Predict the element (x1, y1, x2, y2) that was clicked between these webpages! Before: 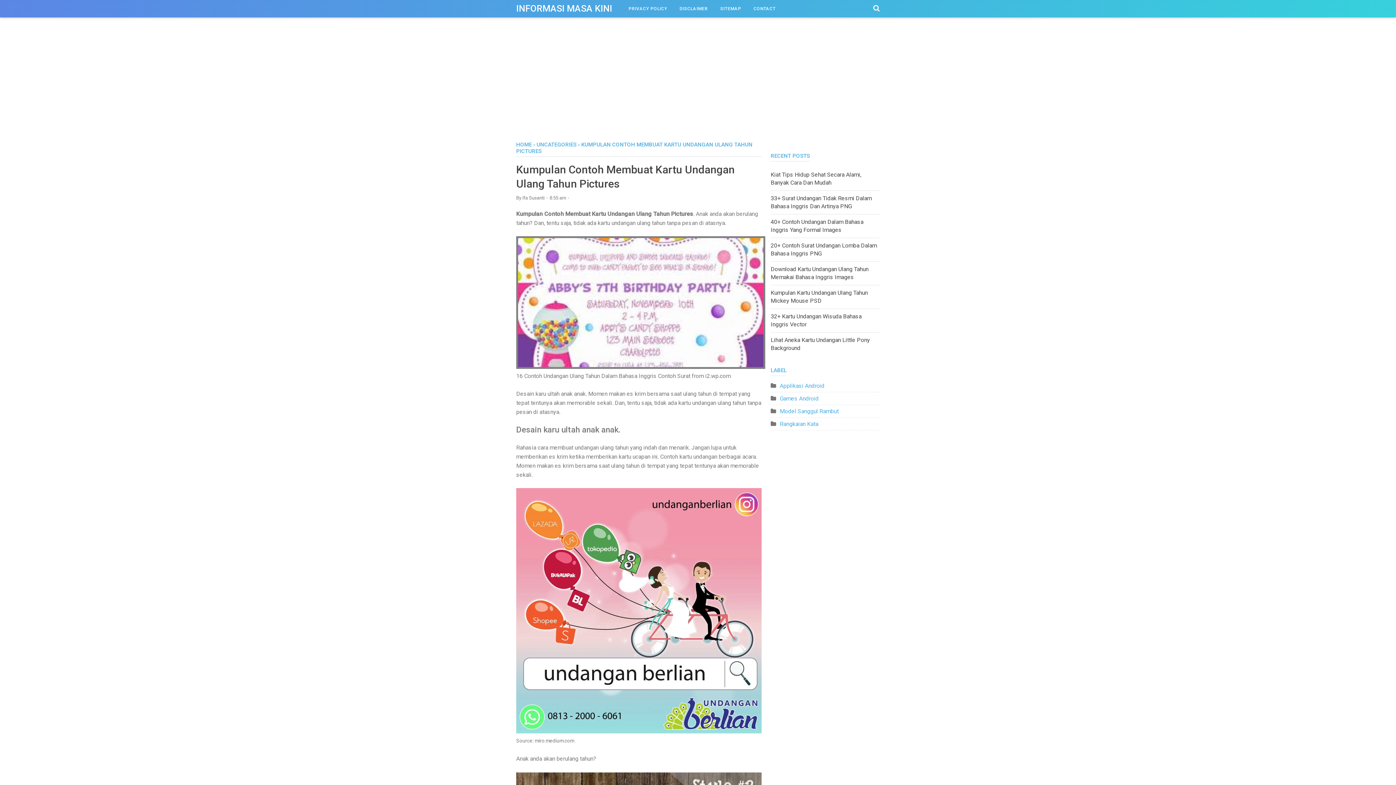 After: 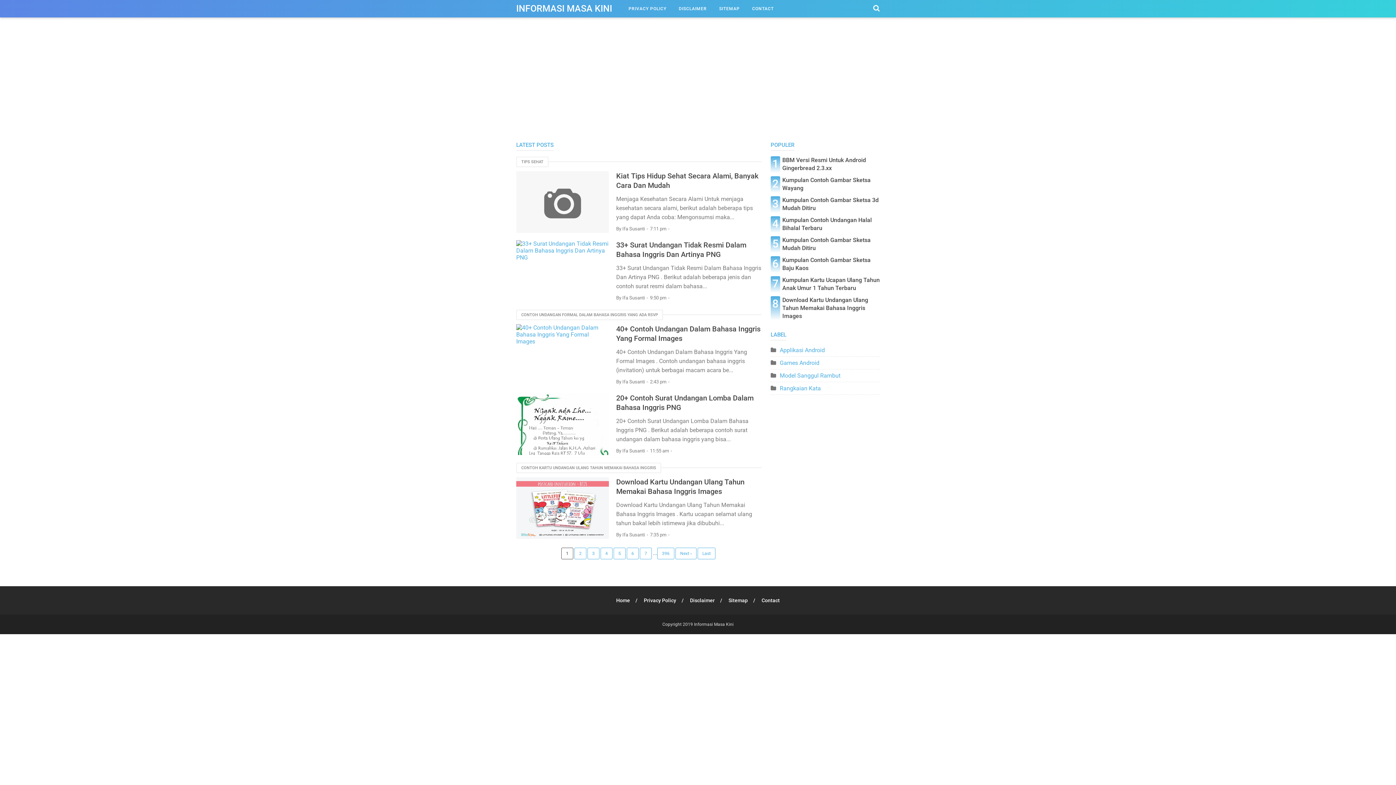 Action: label: HOME bbox: (516, 141, 532, 148)